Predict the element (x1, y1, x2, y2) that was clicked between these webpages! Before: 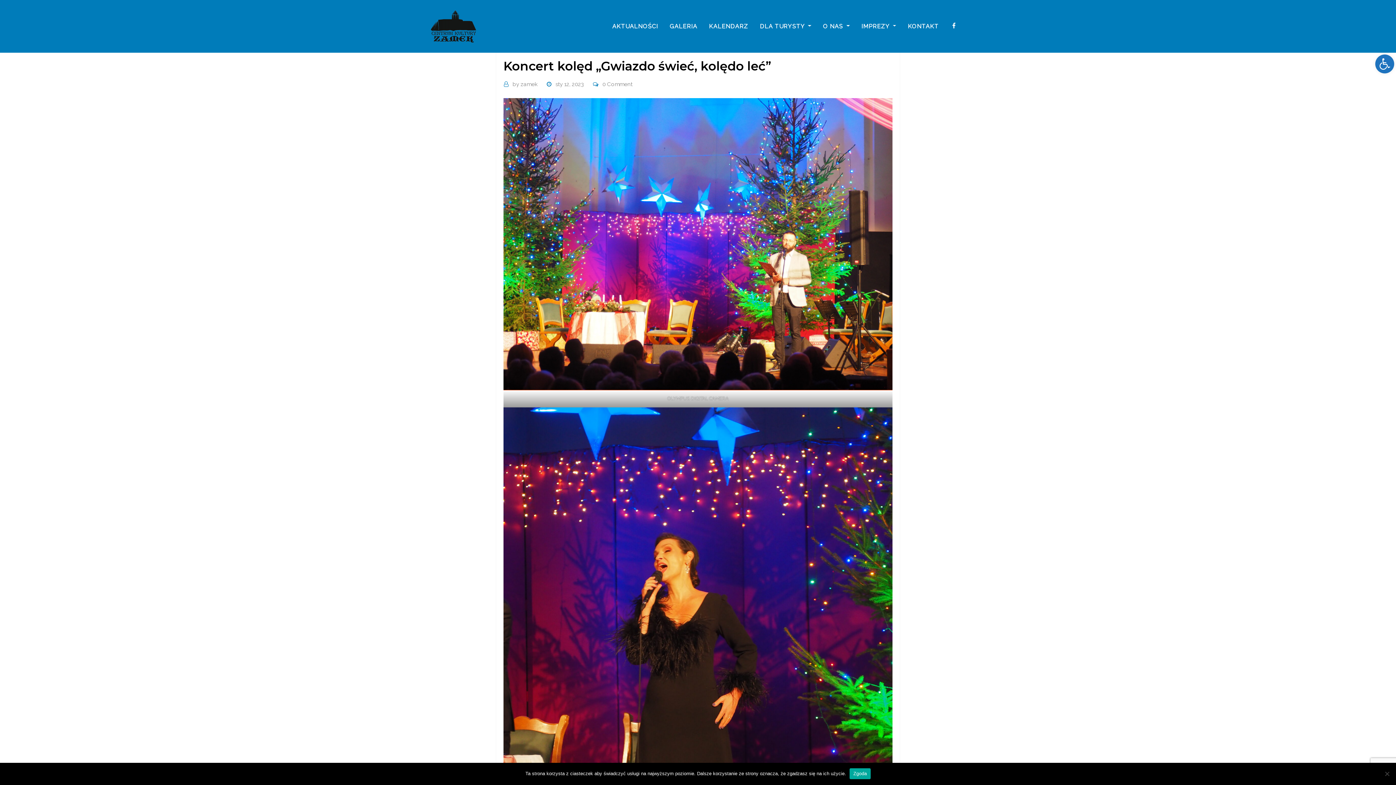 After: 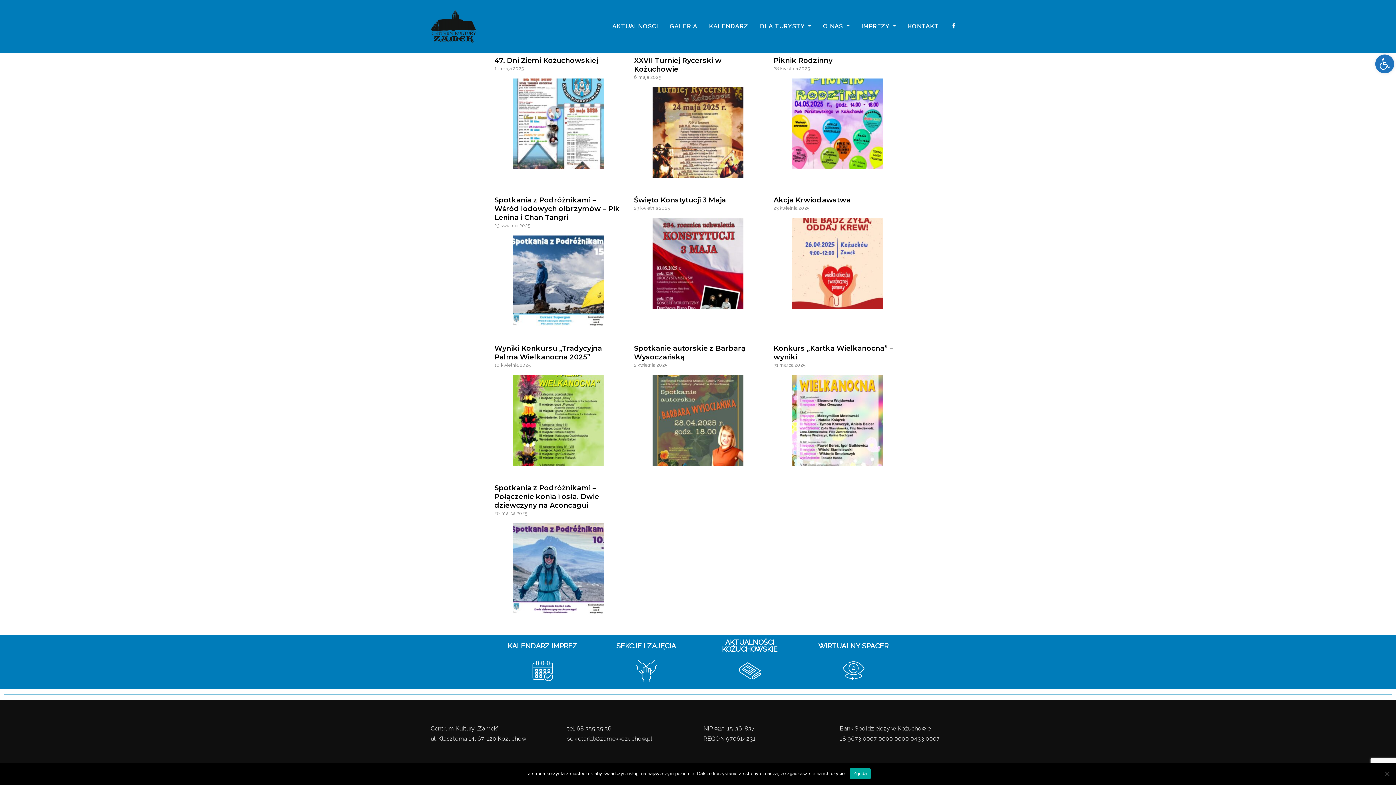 Action: bbox: (430, 0, 476, 52)